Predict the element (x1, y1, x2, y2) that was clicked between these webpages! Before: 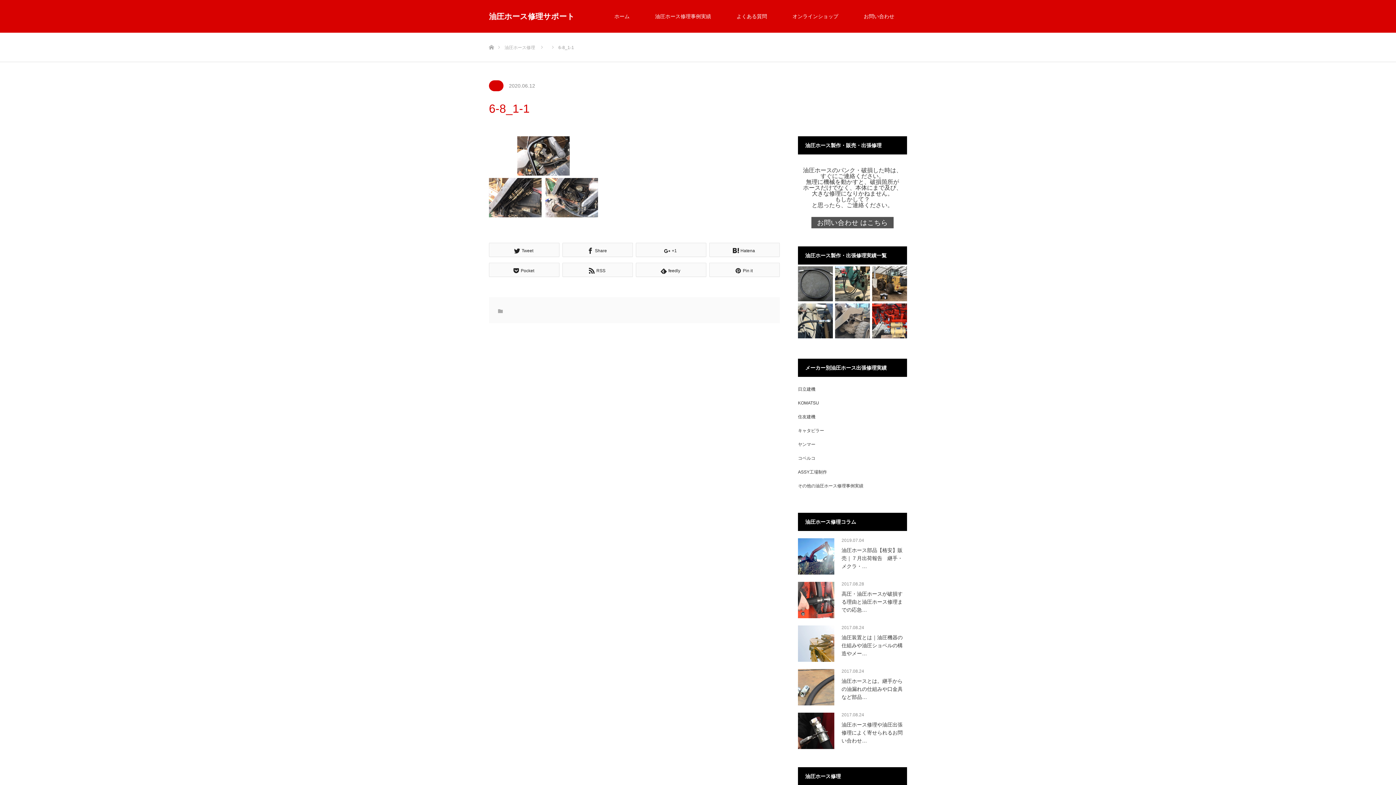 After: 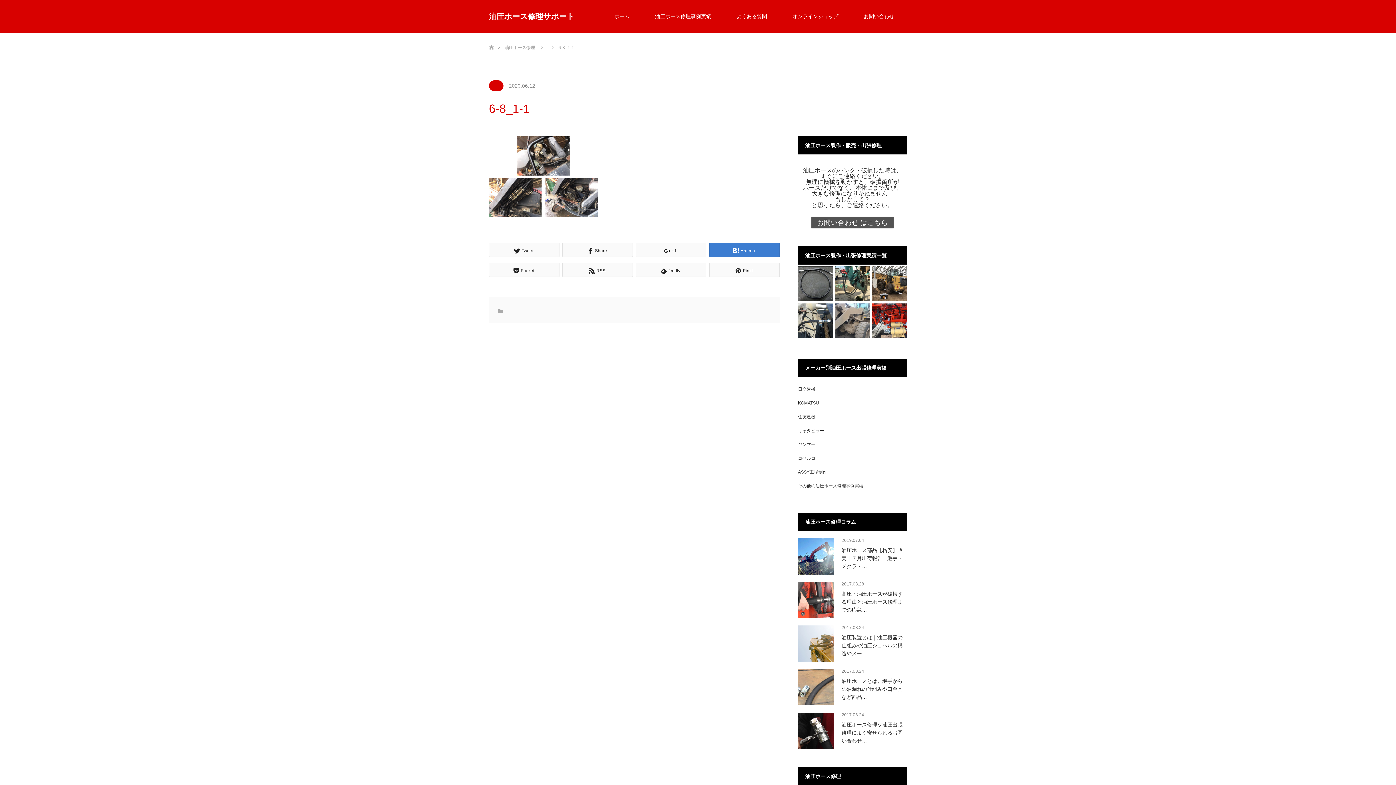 Action: bbox: (709, 242, 779, 257) label: Hatena